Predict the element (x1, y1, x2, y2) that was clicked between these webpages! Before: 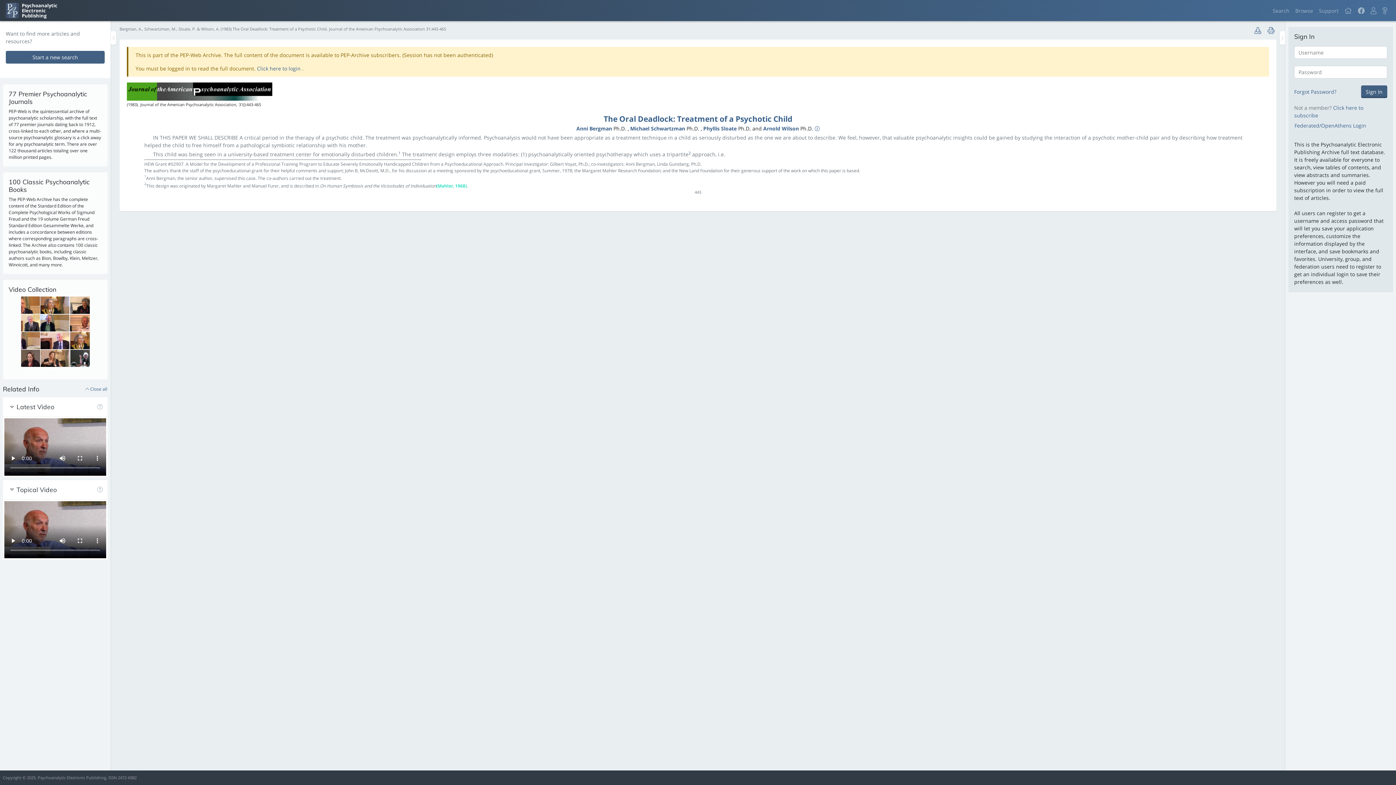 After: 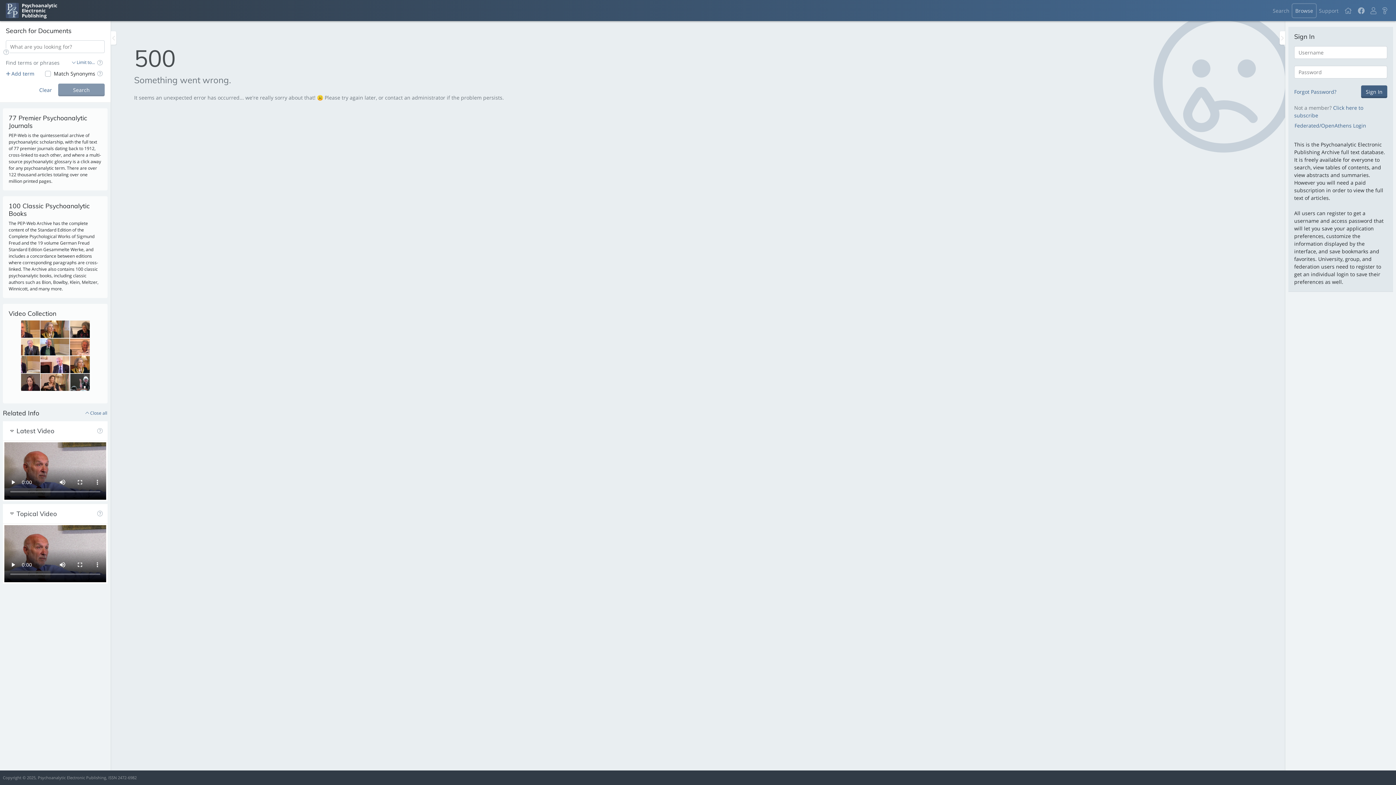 Action: bbox: (1292, 3, 1316, 17) label: Browse